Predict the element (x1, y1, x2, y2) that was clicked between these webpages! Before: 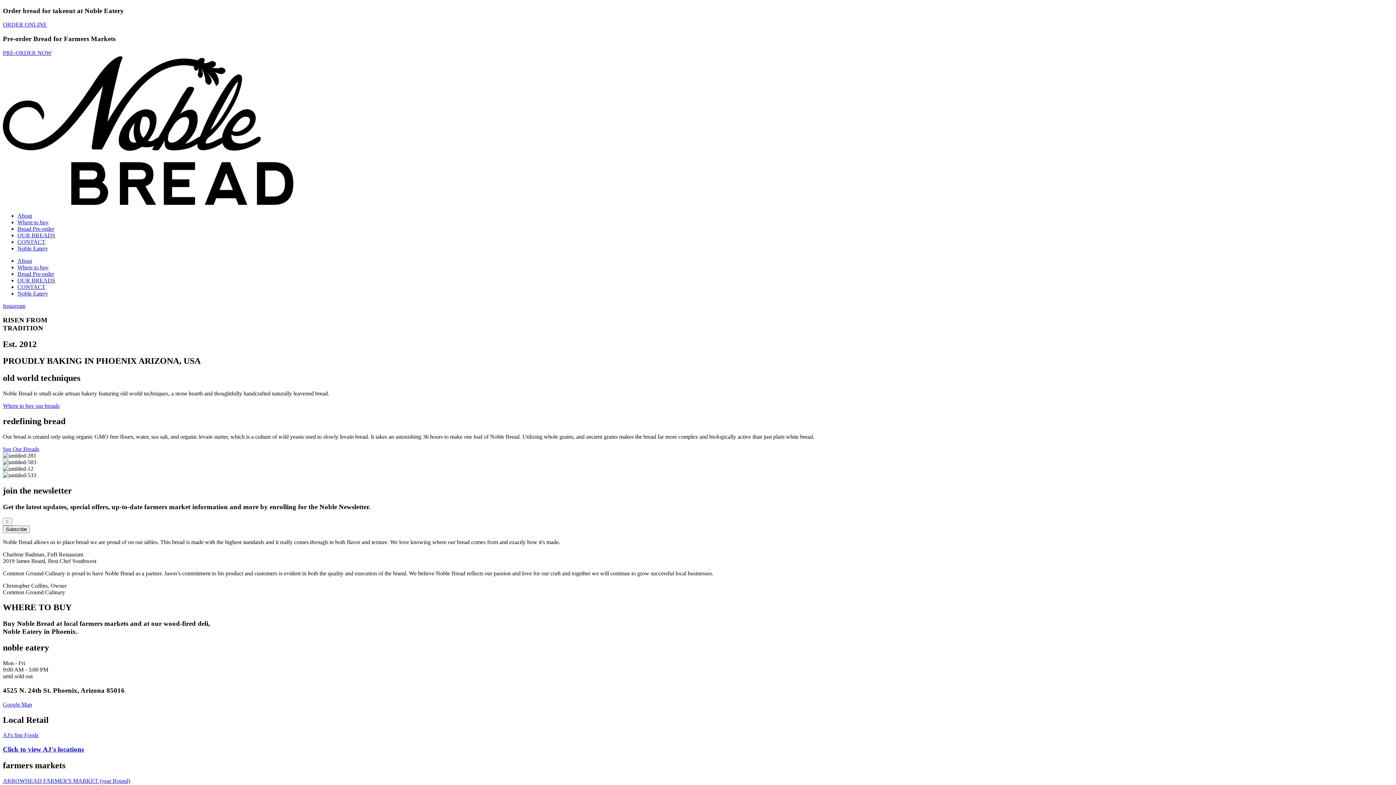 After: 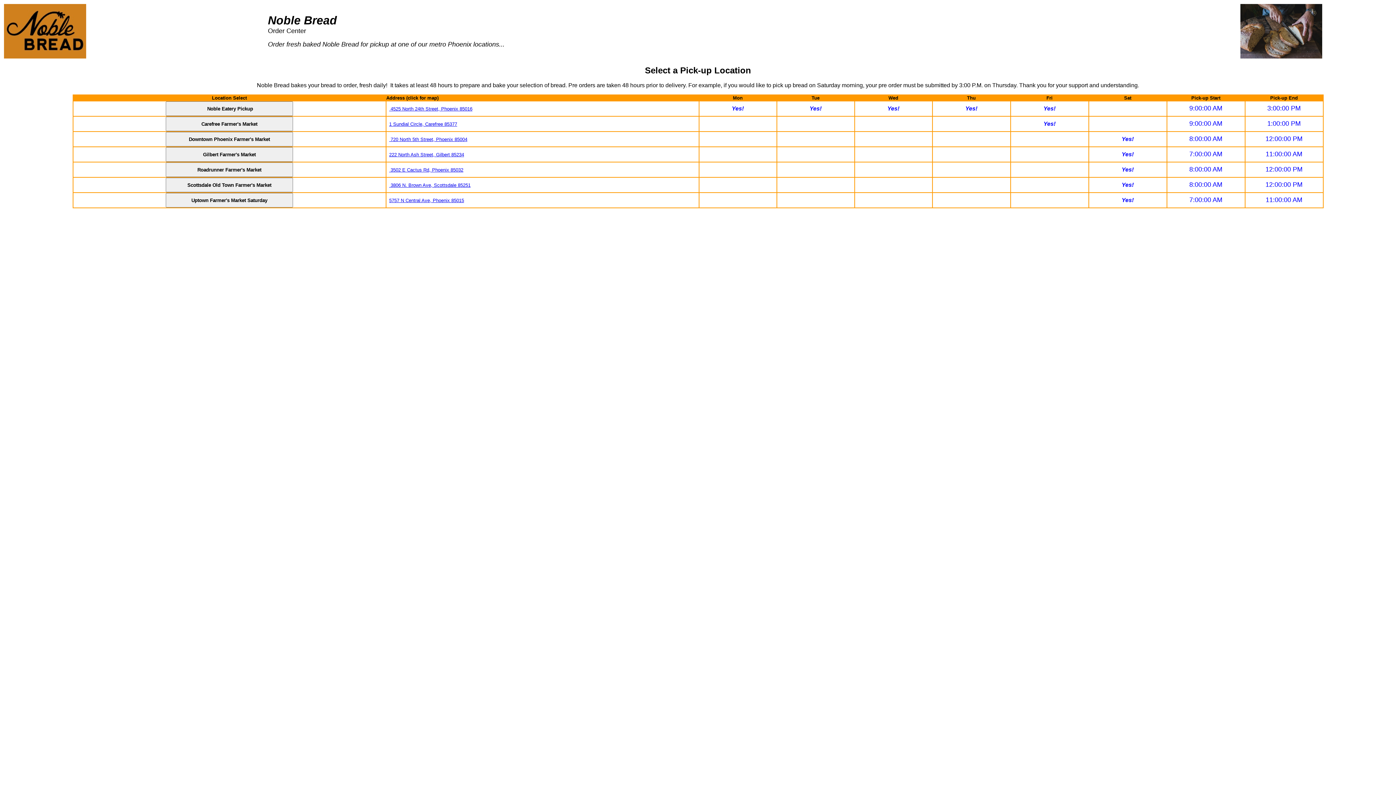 Action: bbox: (17, 270, 54, 277) label: Bread Pre-order